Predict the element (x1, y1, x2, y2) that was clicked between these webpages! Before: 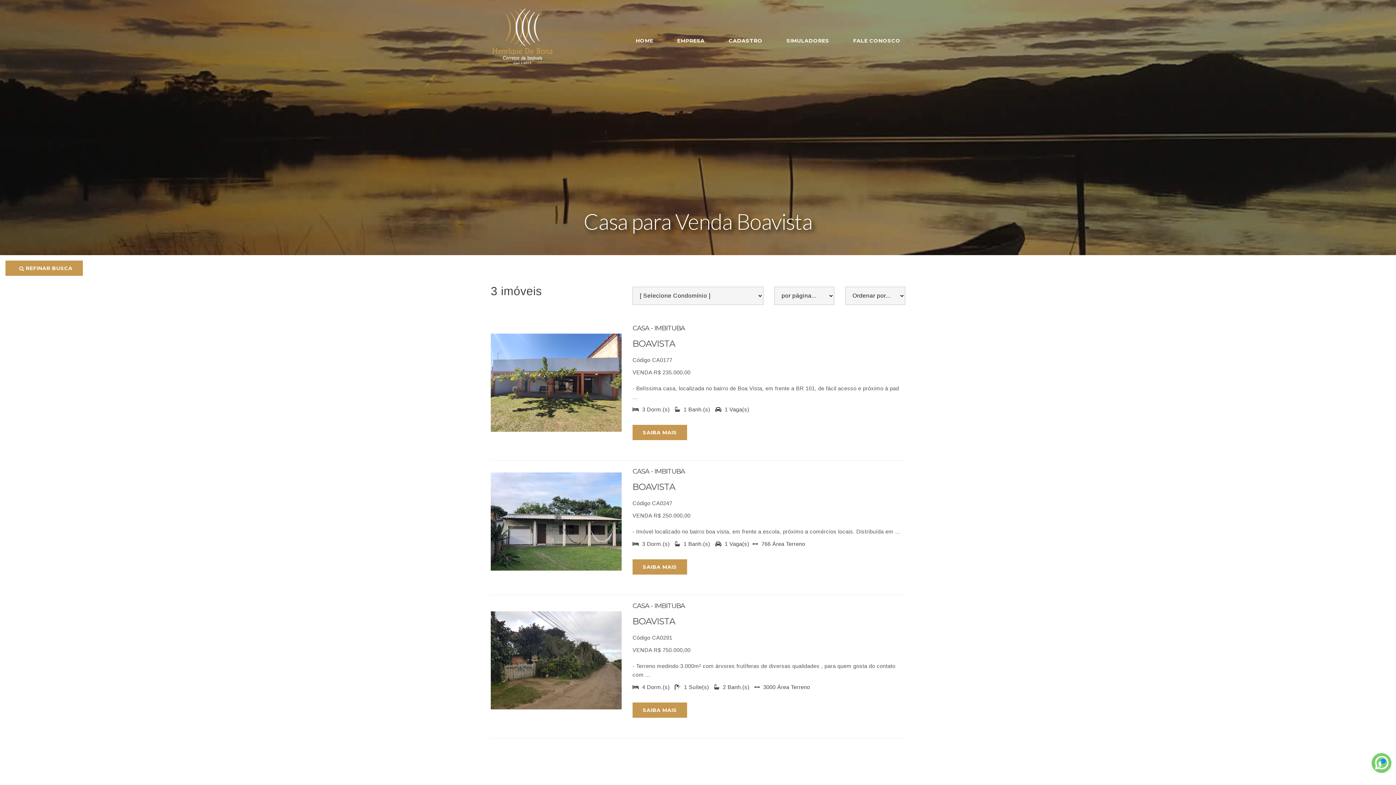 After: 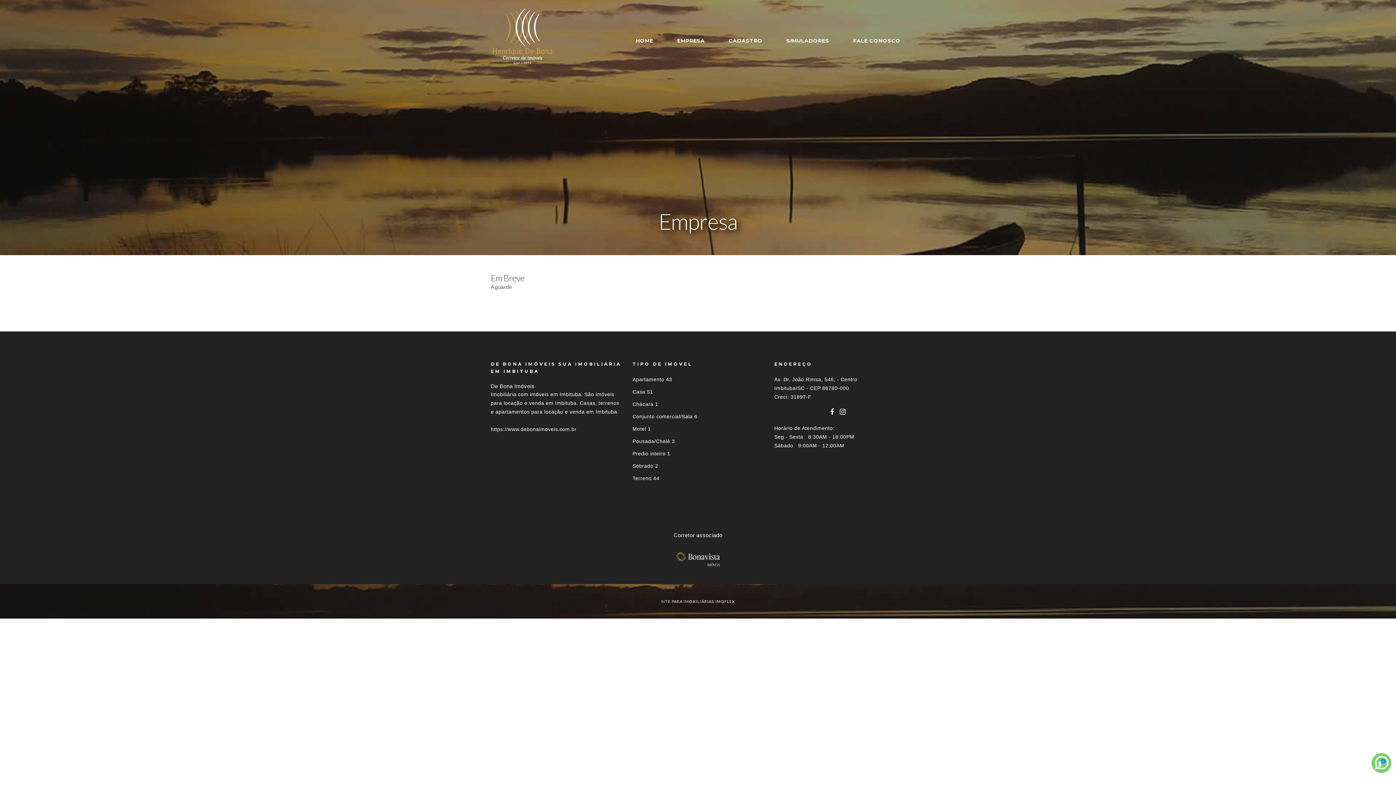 Action: bbox: (667, 33, 715, 48) label: EMPRESA